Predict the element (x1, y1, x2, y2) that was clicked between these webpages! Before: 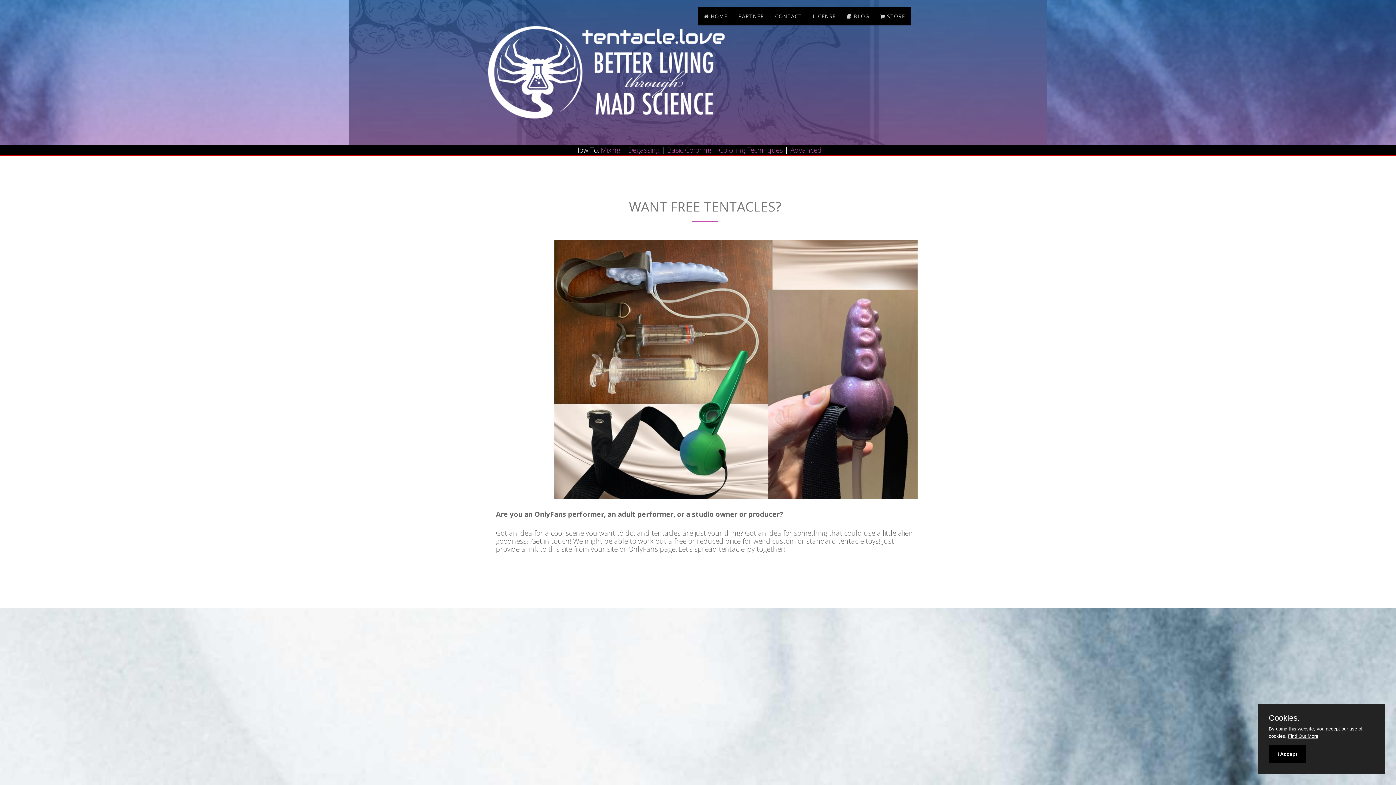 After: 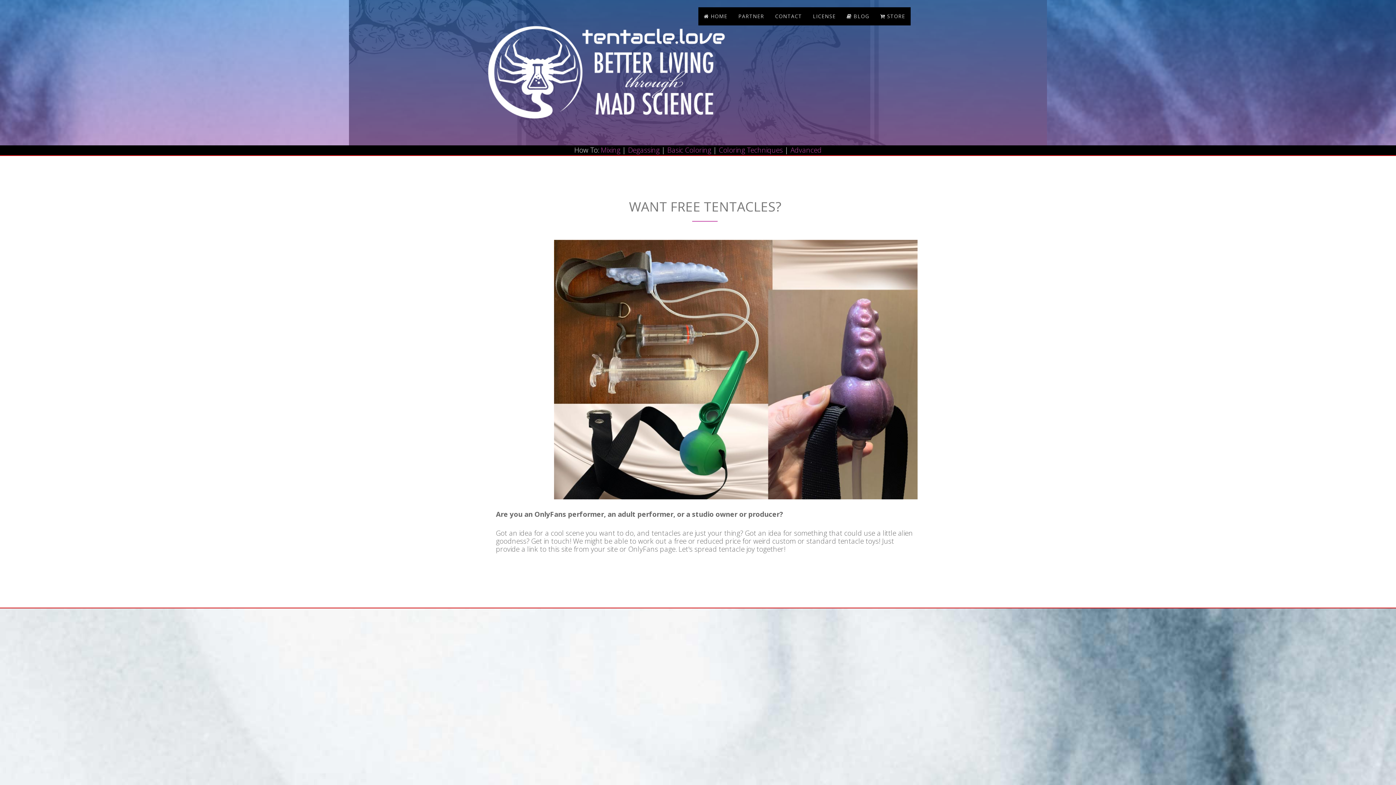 Action: label: I Accept bbox: (1269, 745, 1306, 763)